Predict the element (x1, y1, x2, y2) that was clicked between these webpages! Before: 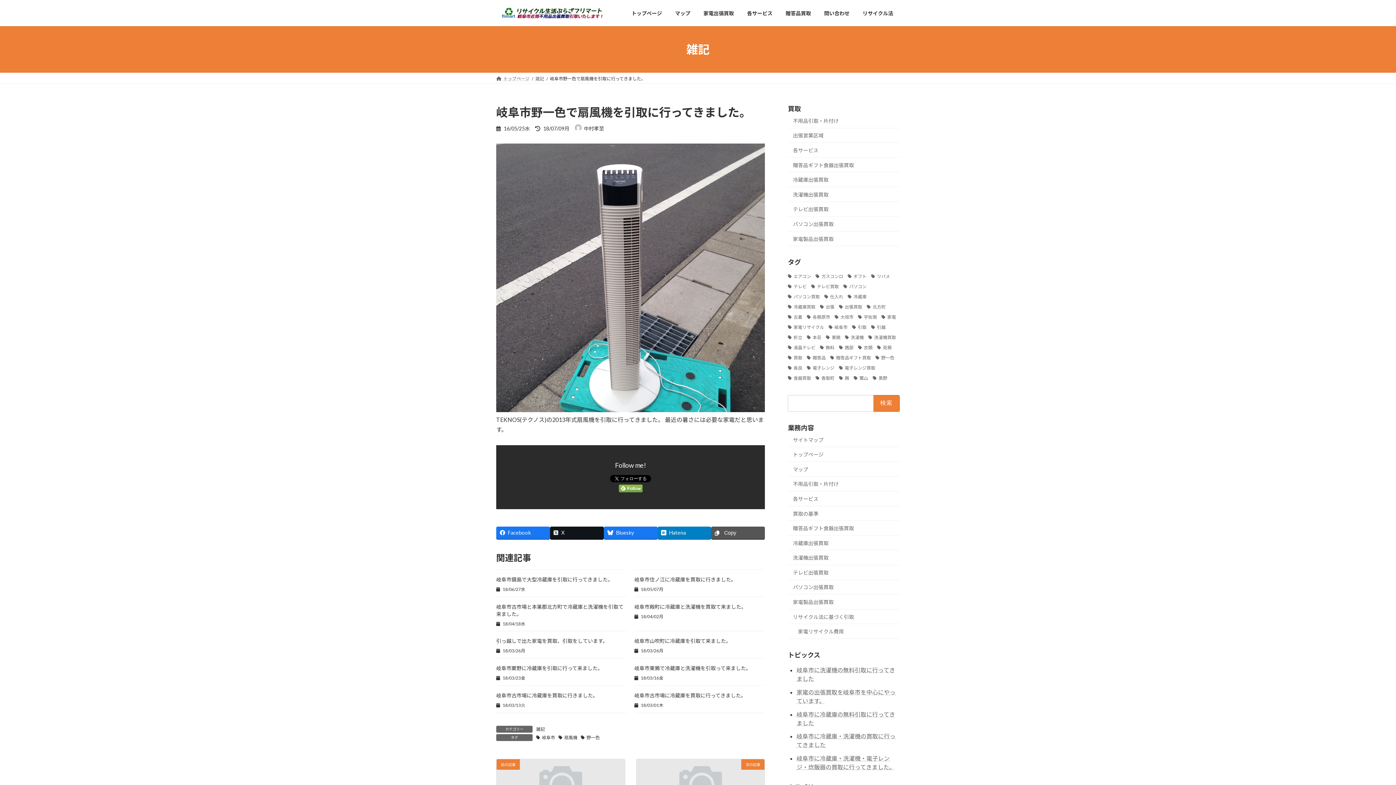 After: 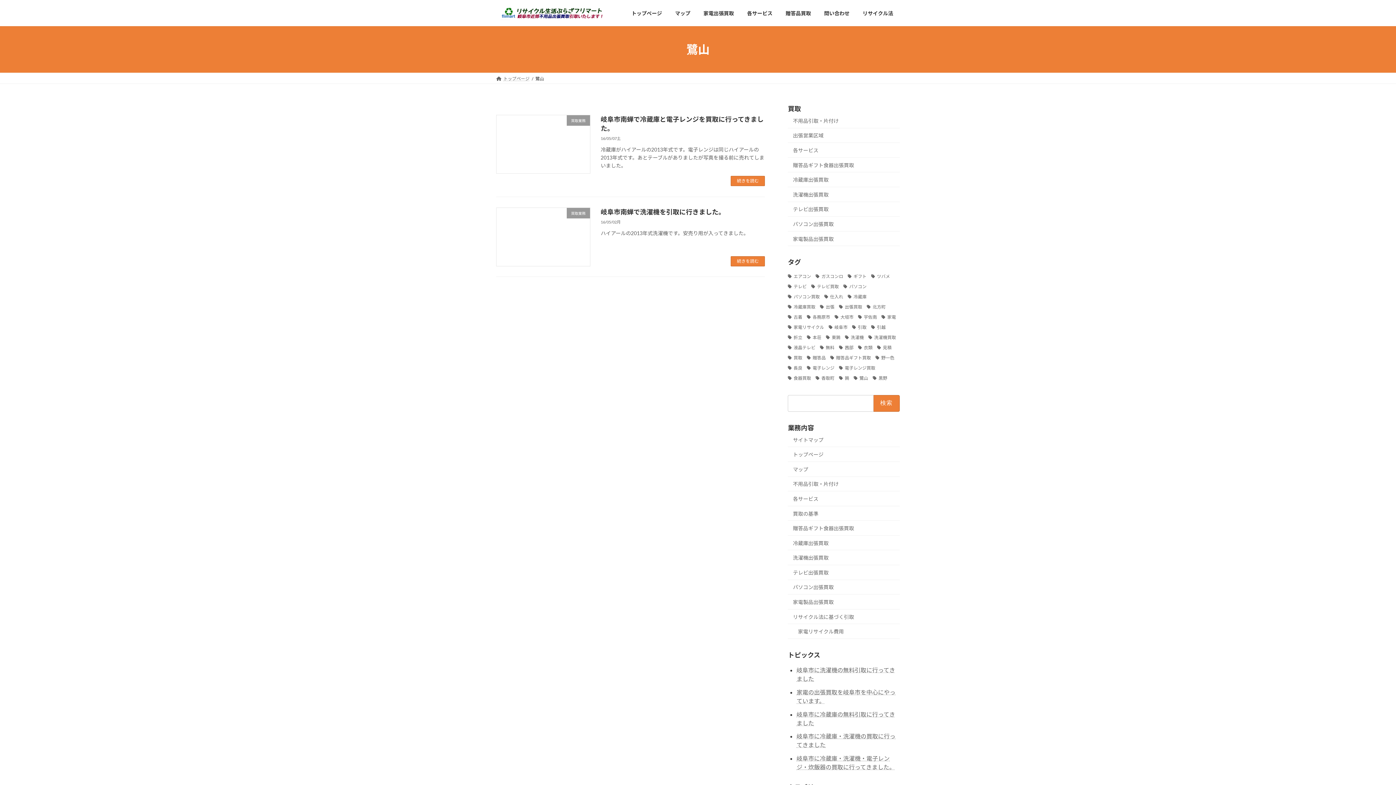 Action: bbox: (853, 374, 868, 381) label: 鷺山 (2個の項目)